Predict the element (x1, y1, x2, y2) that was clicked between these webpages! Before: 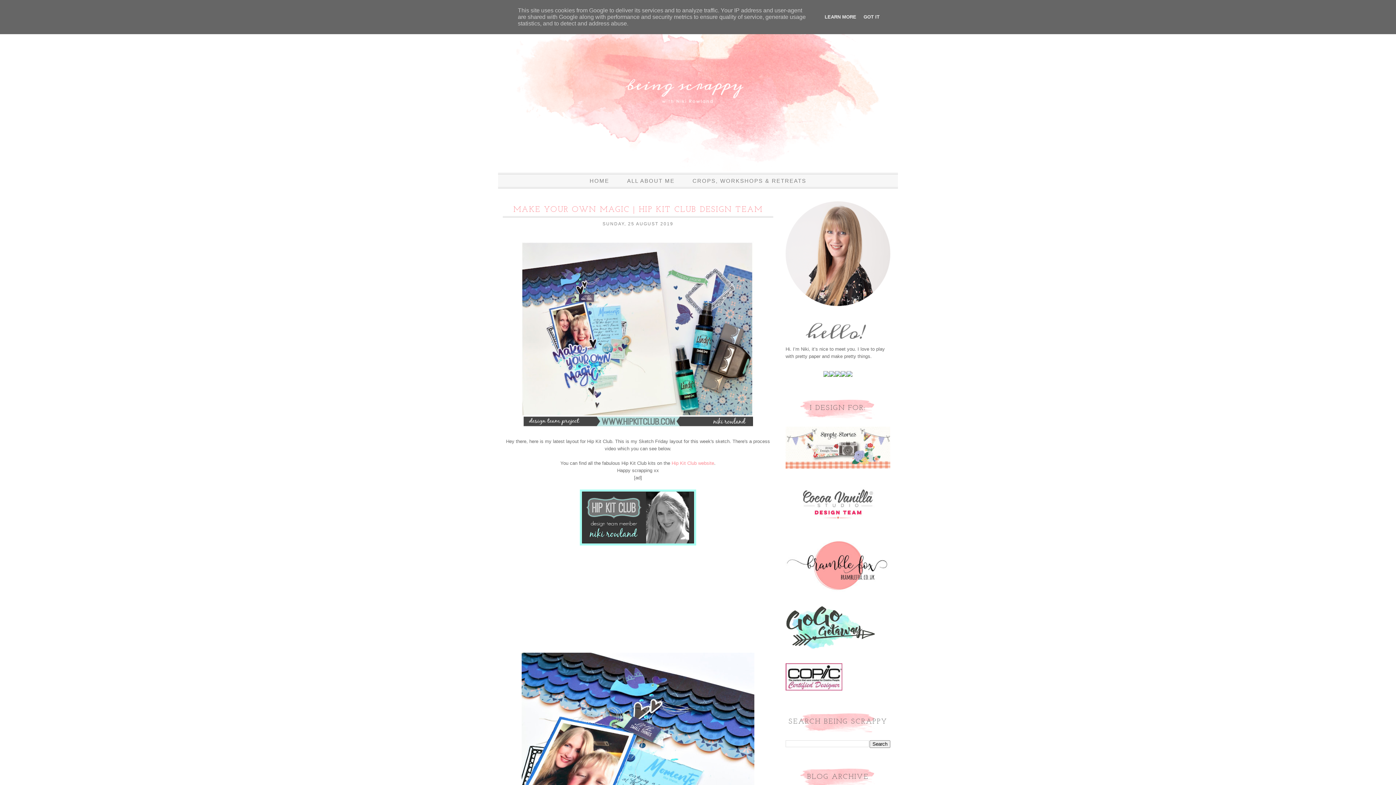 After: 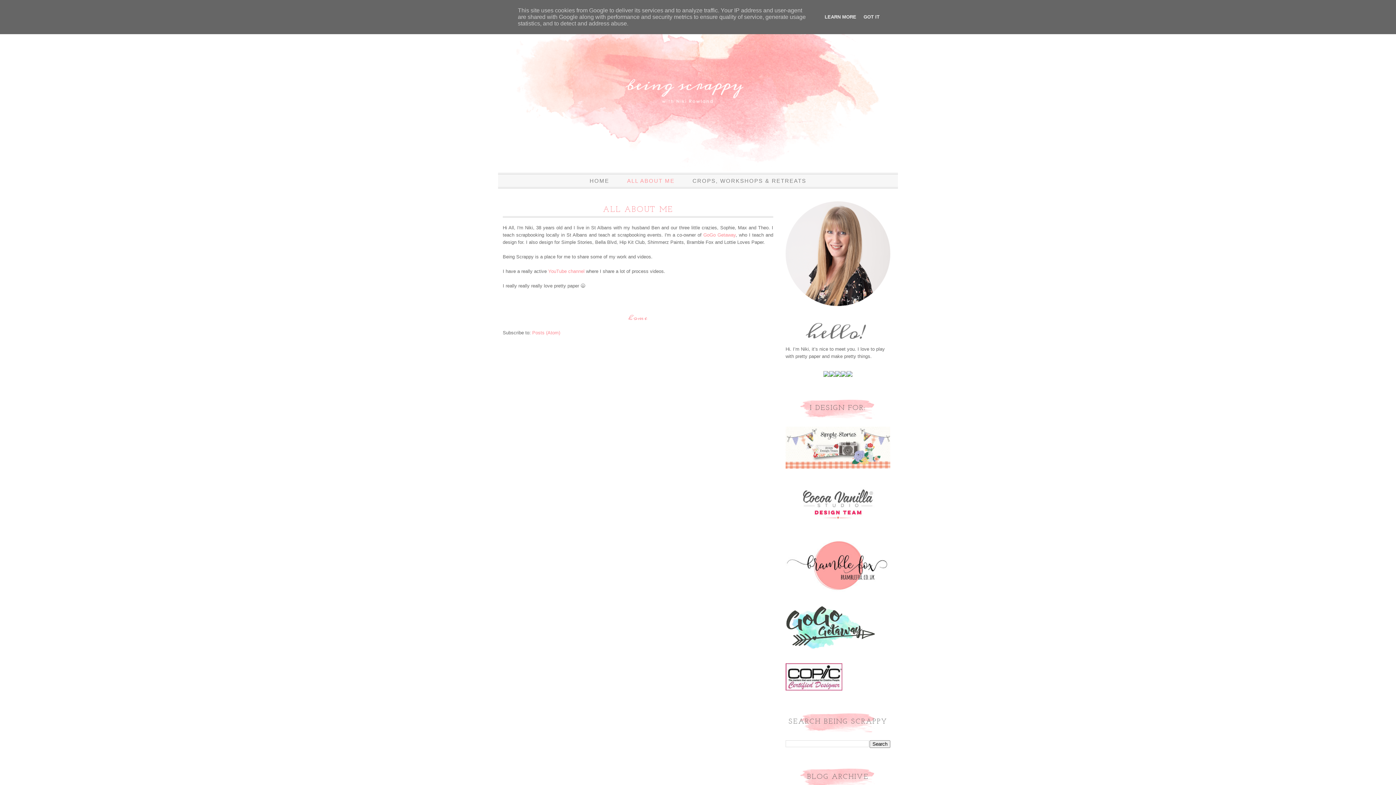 Action: bbox: (619, 174, 683, 187) label: ALL ABOUT ME